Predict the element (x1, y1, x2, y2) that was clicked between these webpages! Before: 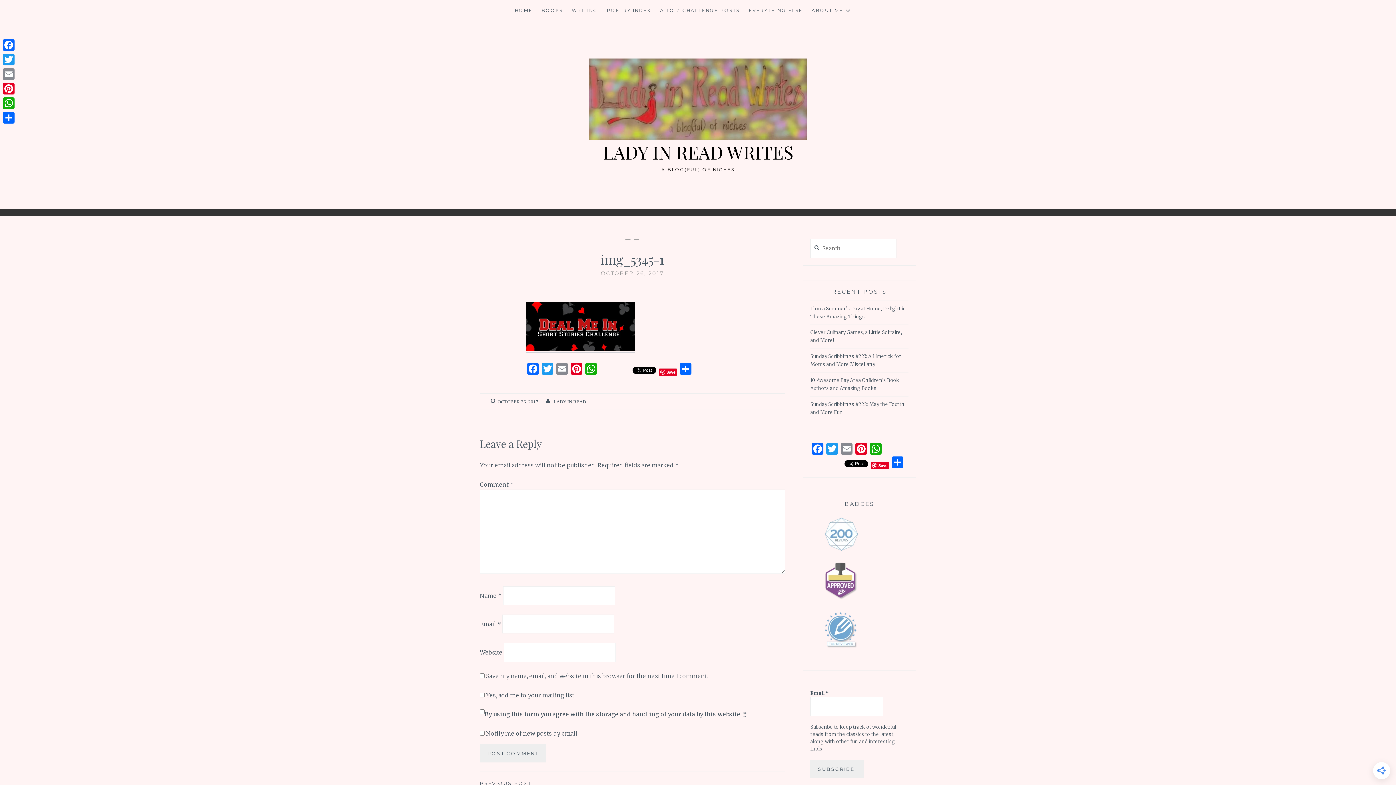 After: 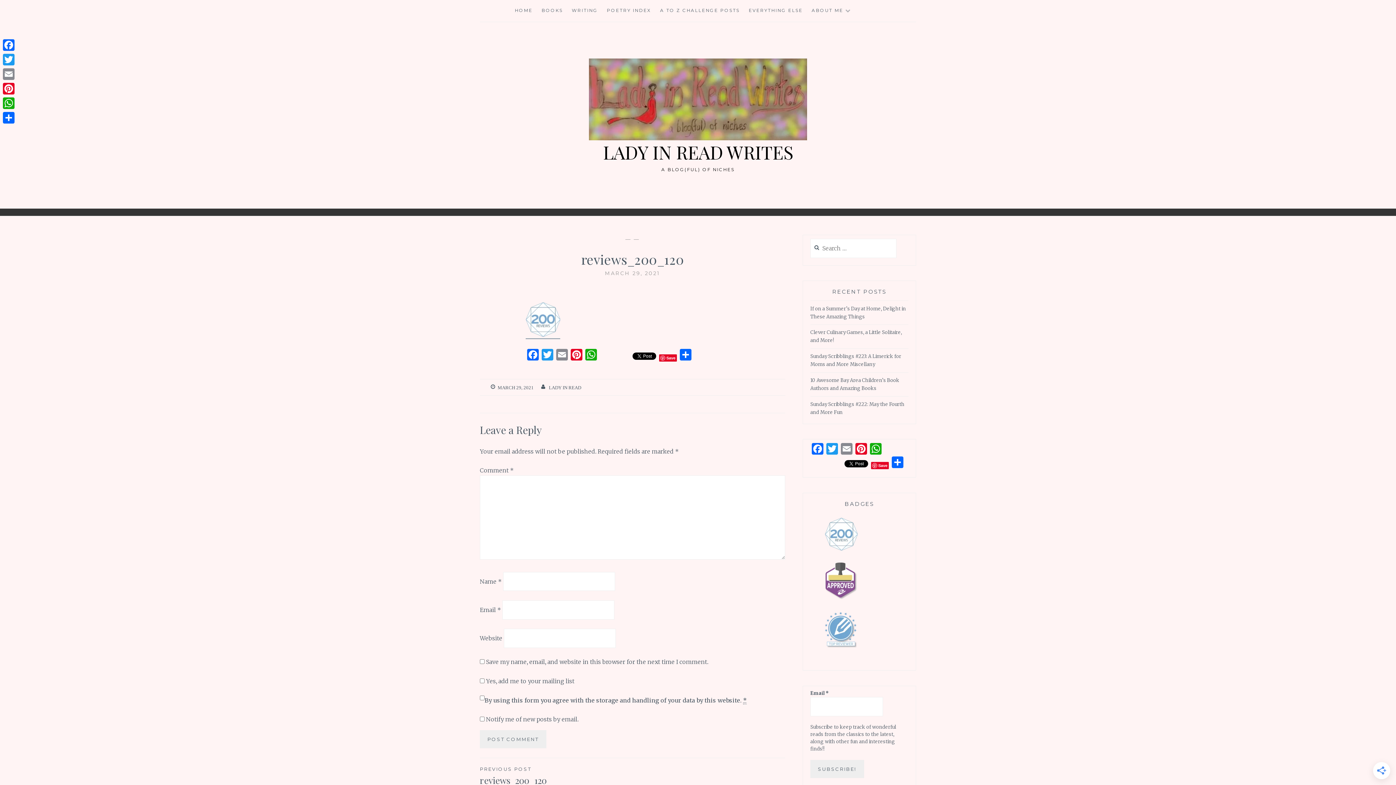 Action: bbox: (825, 546, 857, 553)